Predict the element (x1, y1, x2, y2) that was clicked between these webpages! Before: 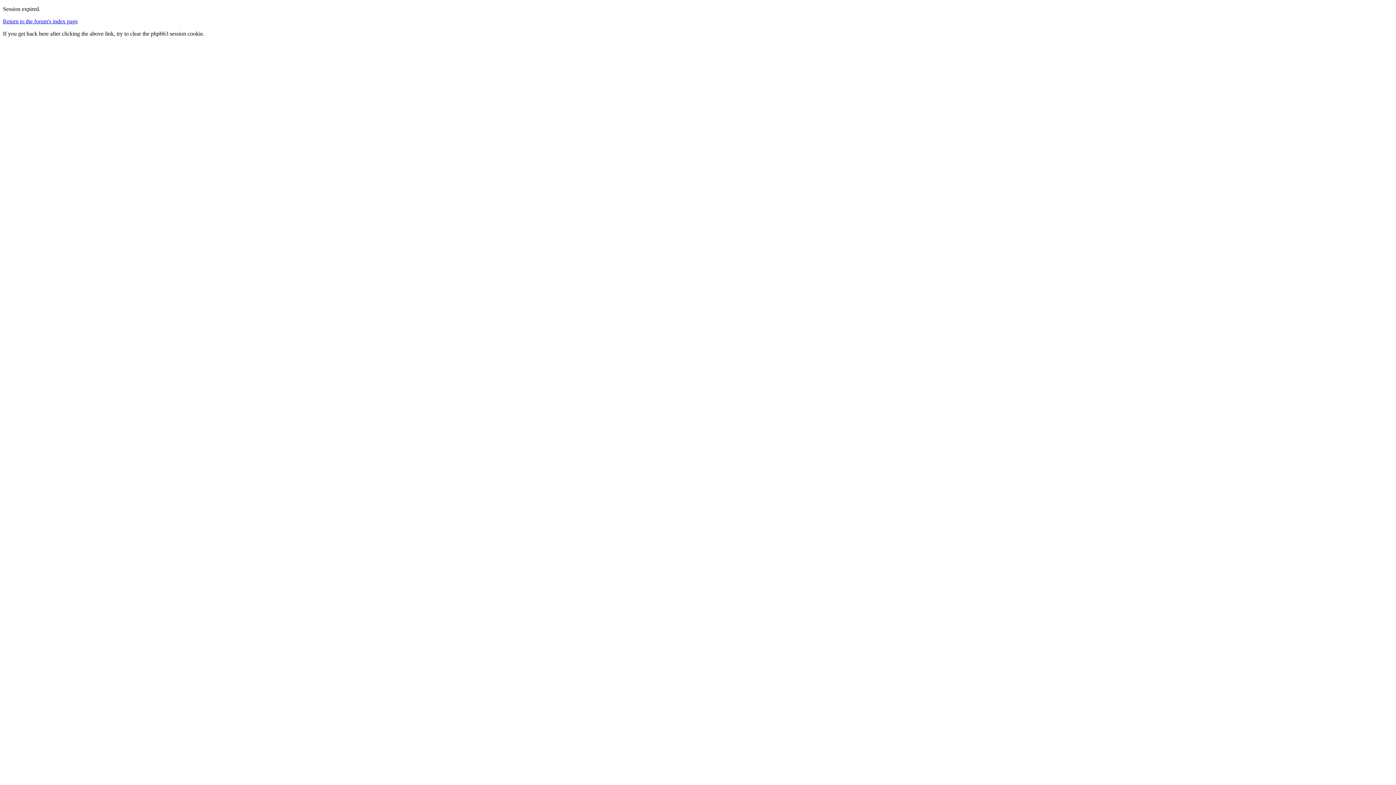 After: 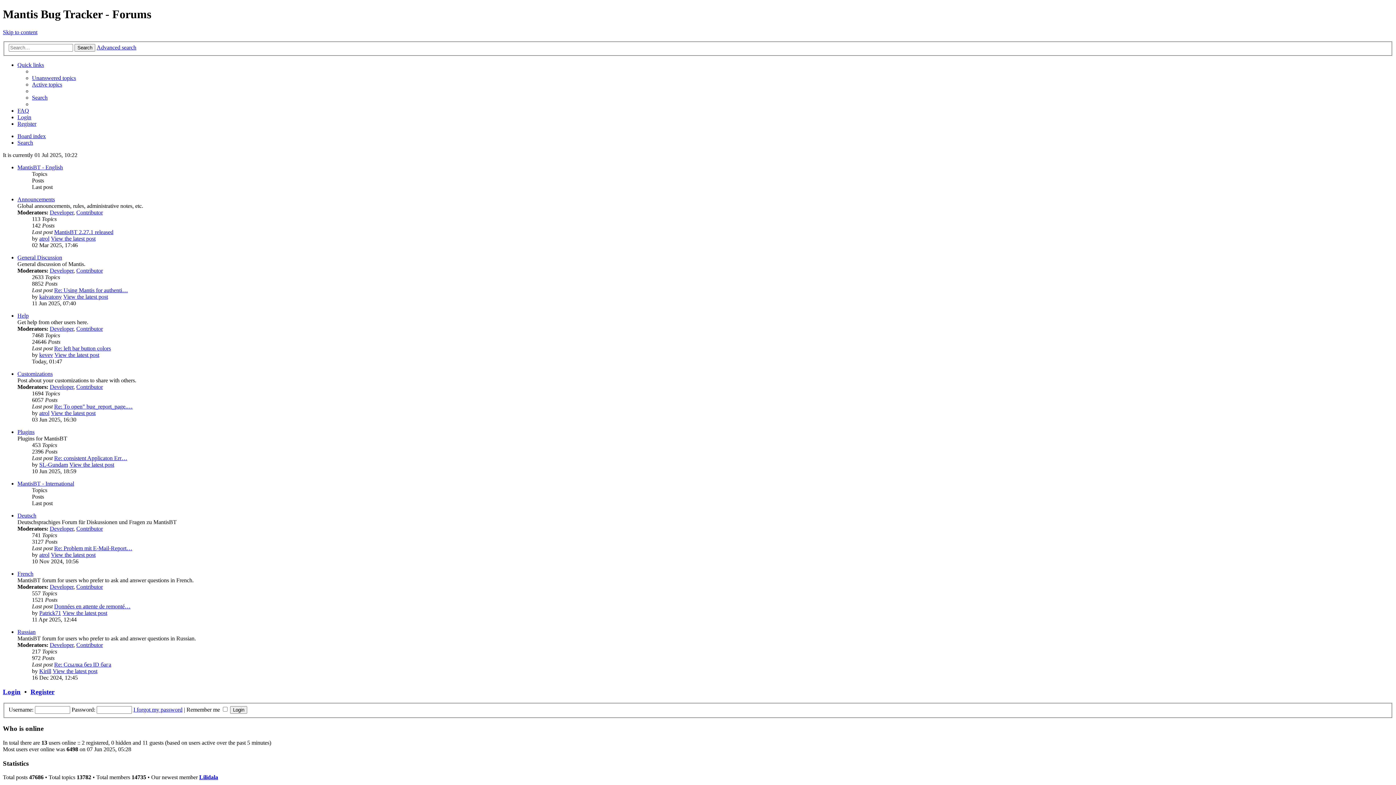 Action: label: Return to the forum's index page bbox: (2, 18, 77, 24)